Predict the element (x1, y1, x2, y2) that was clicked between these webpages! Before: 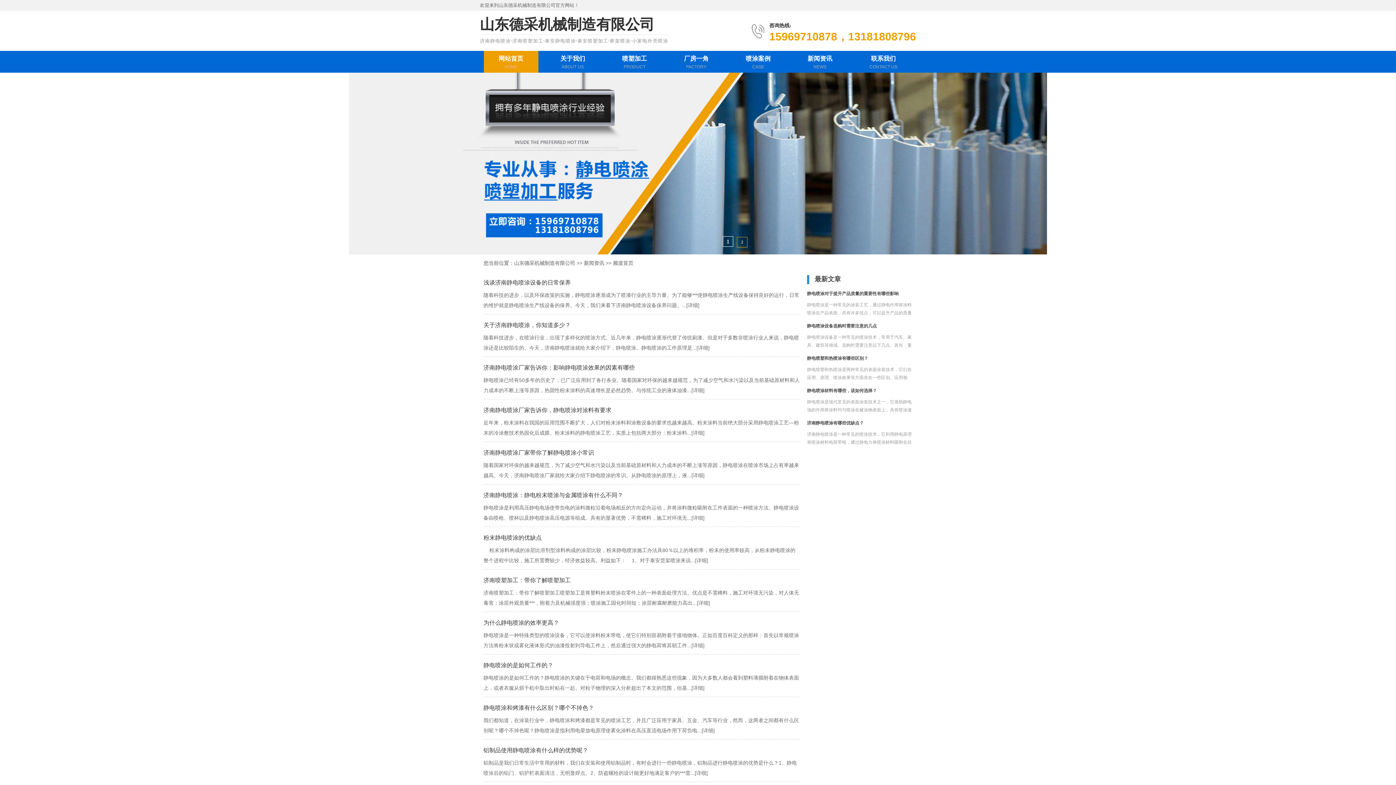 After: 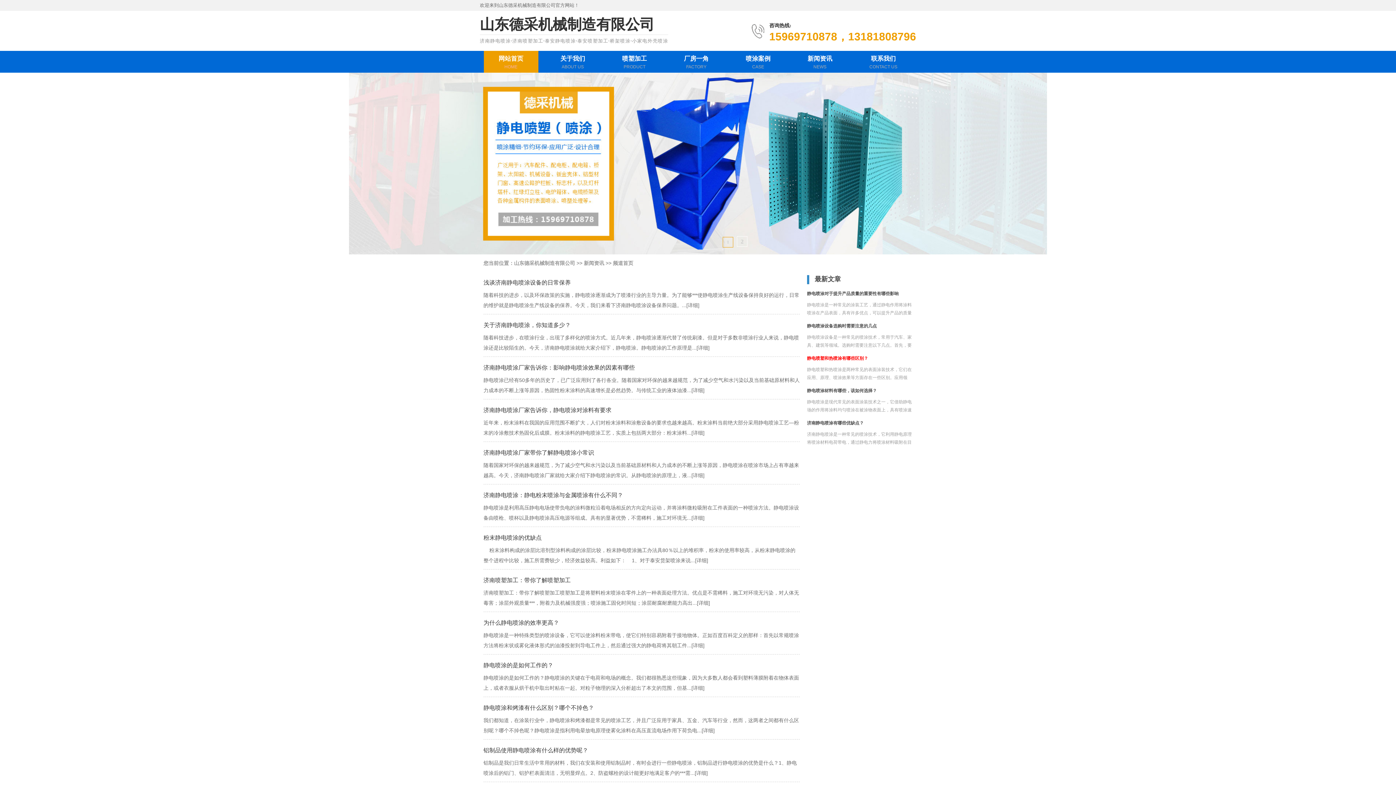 Action: bbox: (807, 353, 912, 364) label: 静电喷塑和热喷涂有哪些区别？